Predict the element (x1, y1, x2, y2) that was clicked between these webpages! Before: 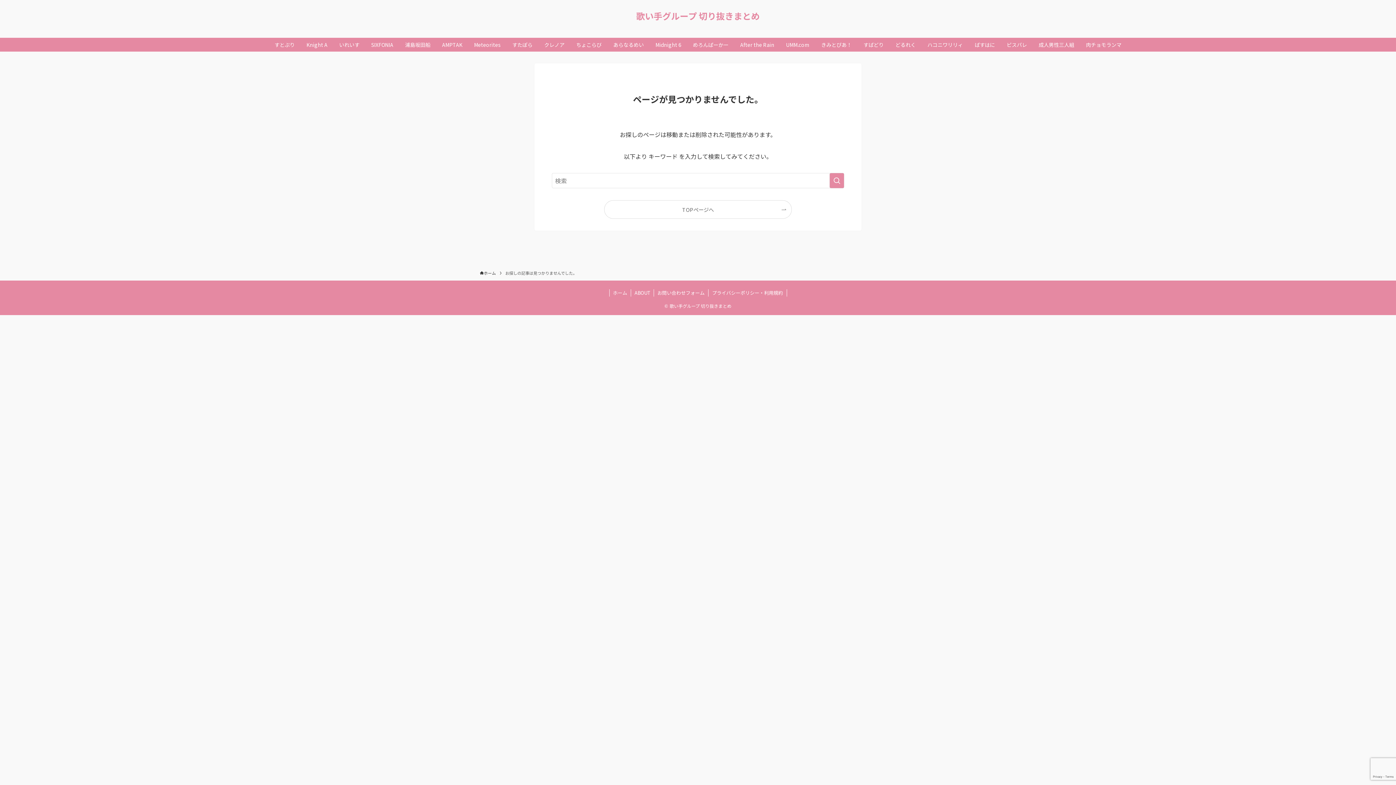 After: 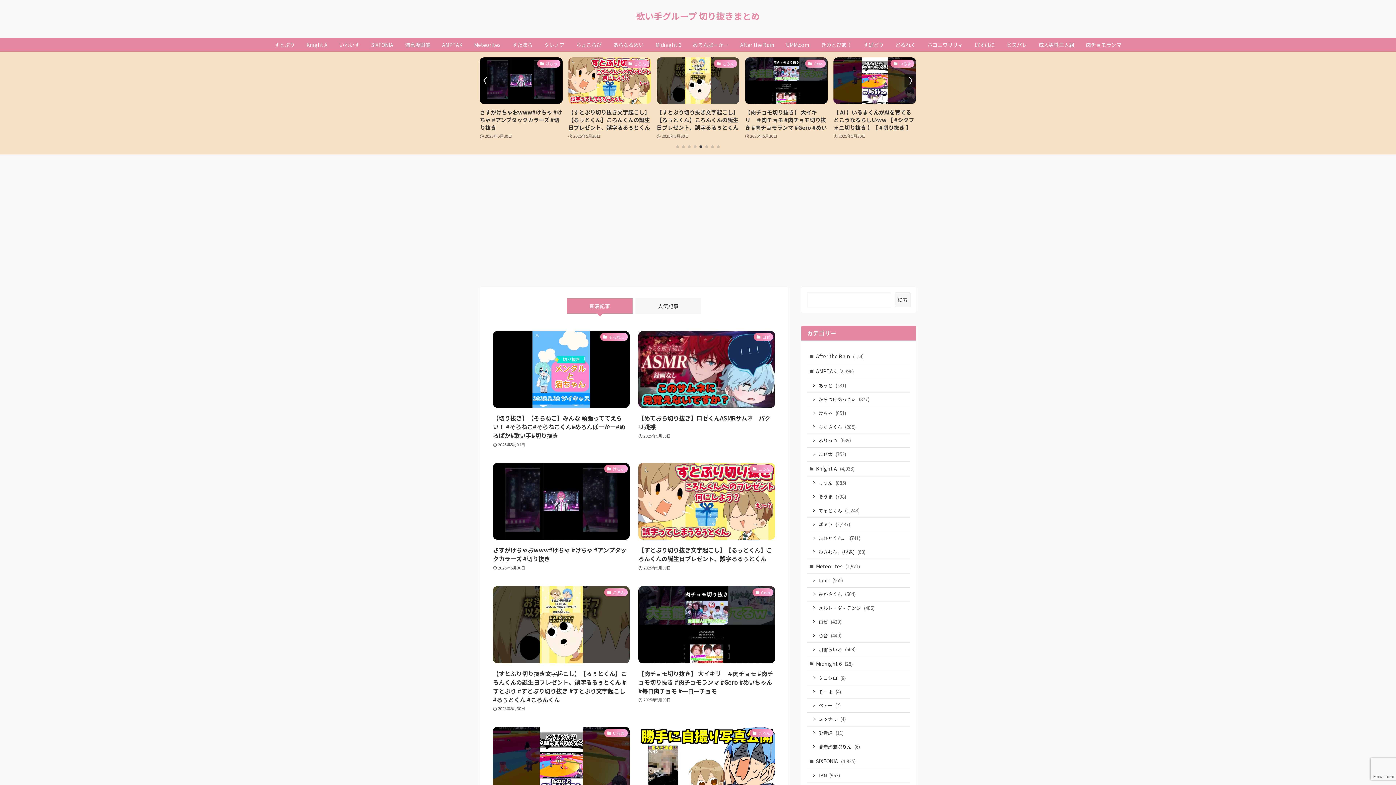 Action: bbox: (604, 200, 791, 218) label: TOPページへ